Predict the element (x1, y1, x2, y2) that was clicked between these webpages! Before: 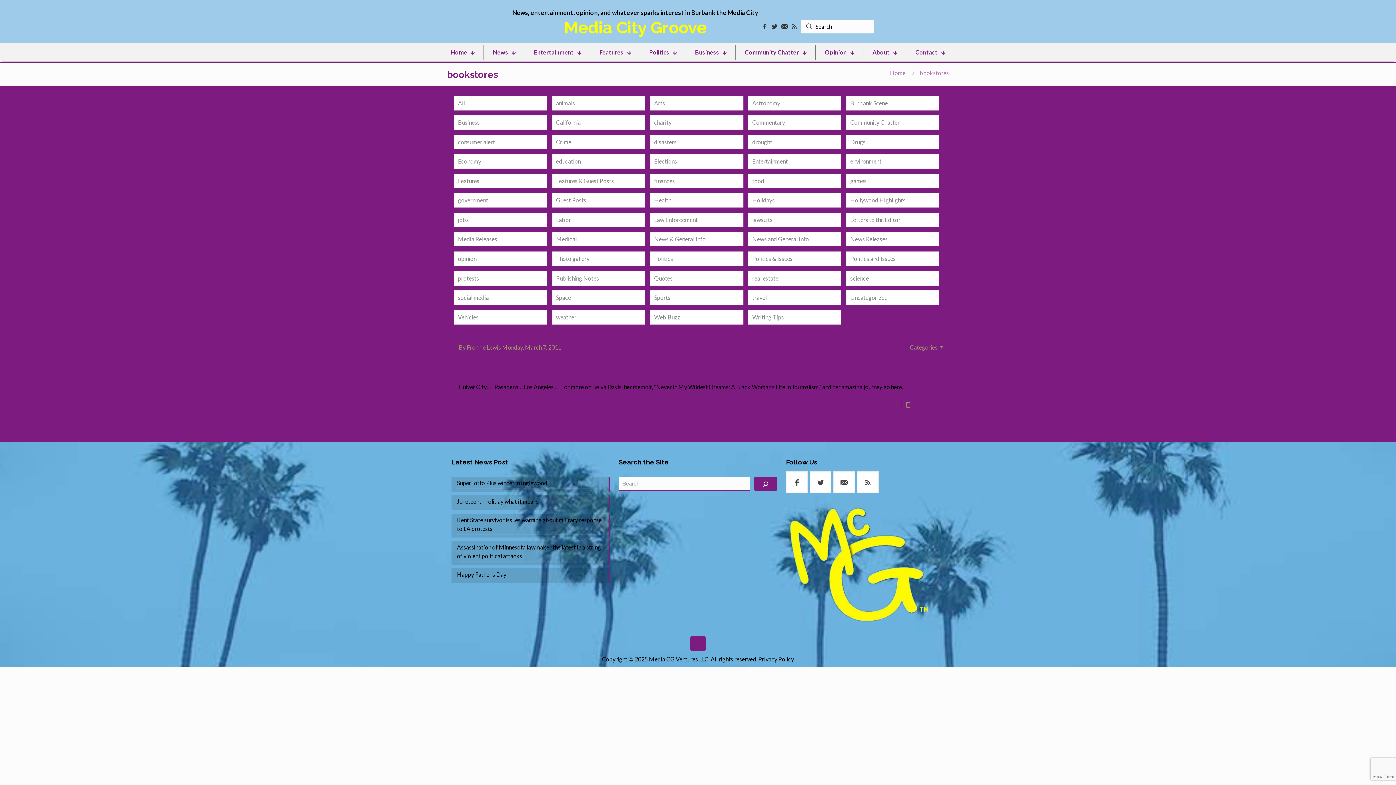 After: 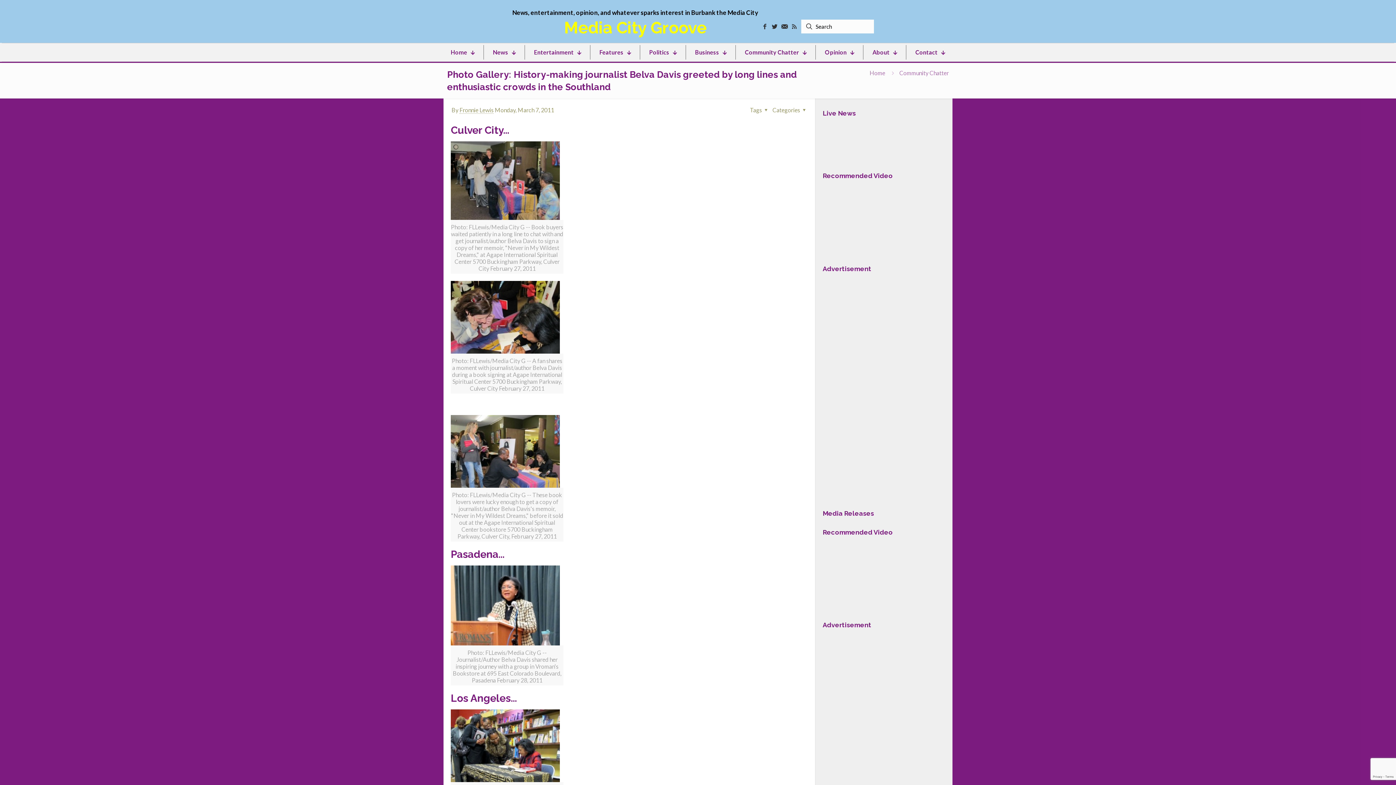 Action: label: Read more bbox: (912, 401, 939, 408)